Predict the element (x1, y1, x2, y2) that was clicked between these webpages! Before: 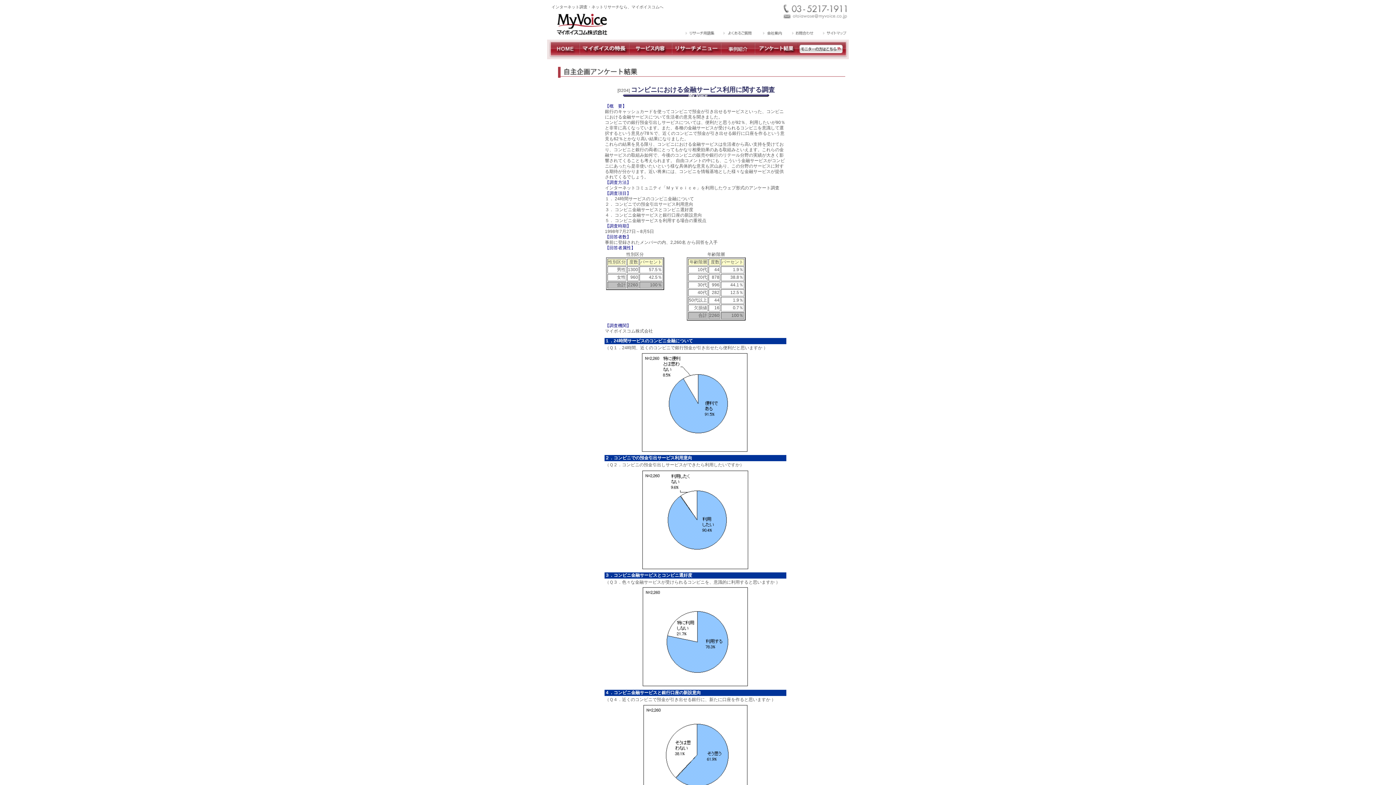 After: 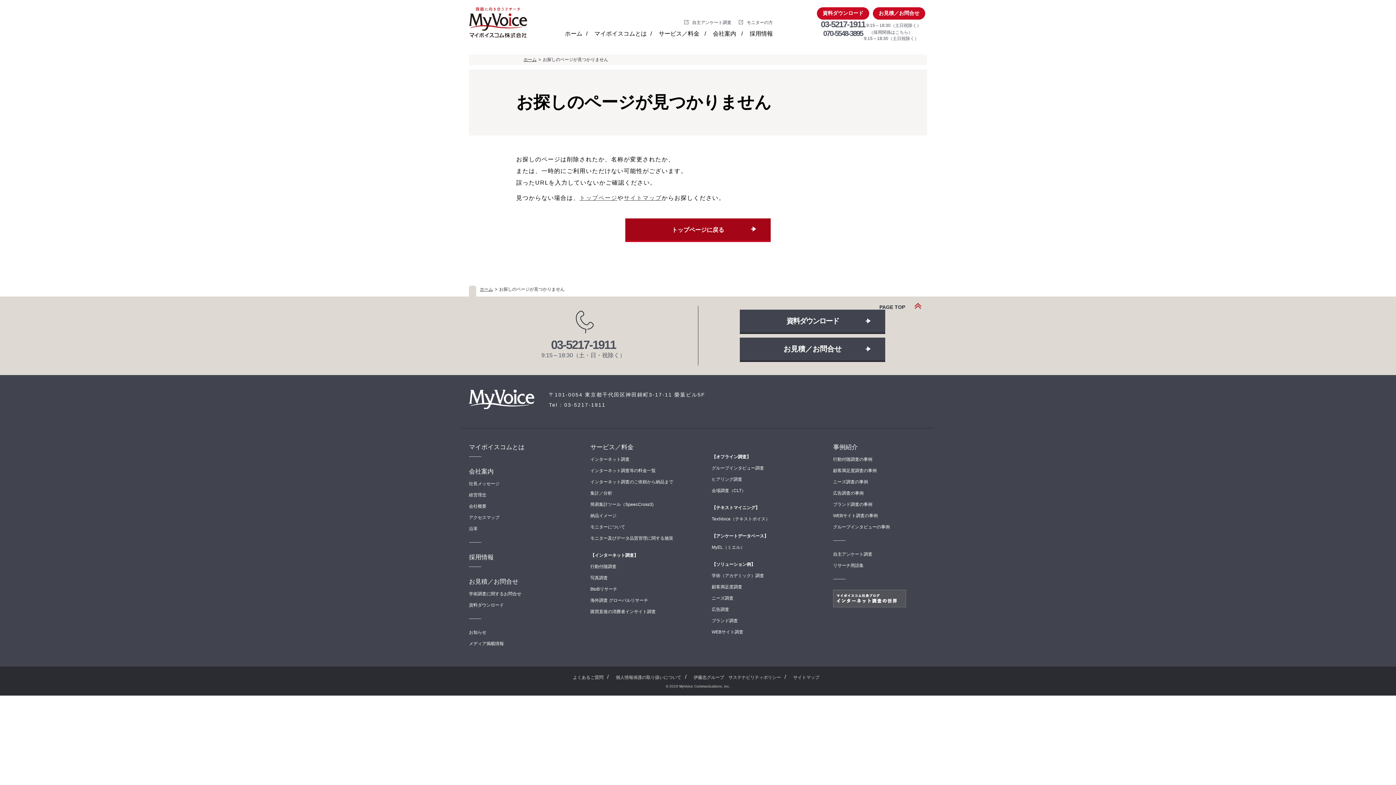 Action: bbox: (719, 31, 756, 36)